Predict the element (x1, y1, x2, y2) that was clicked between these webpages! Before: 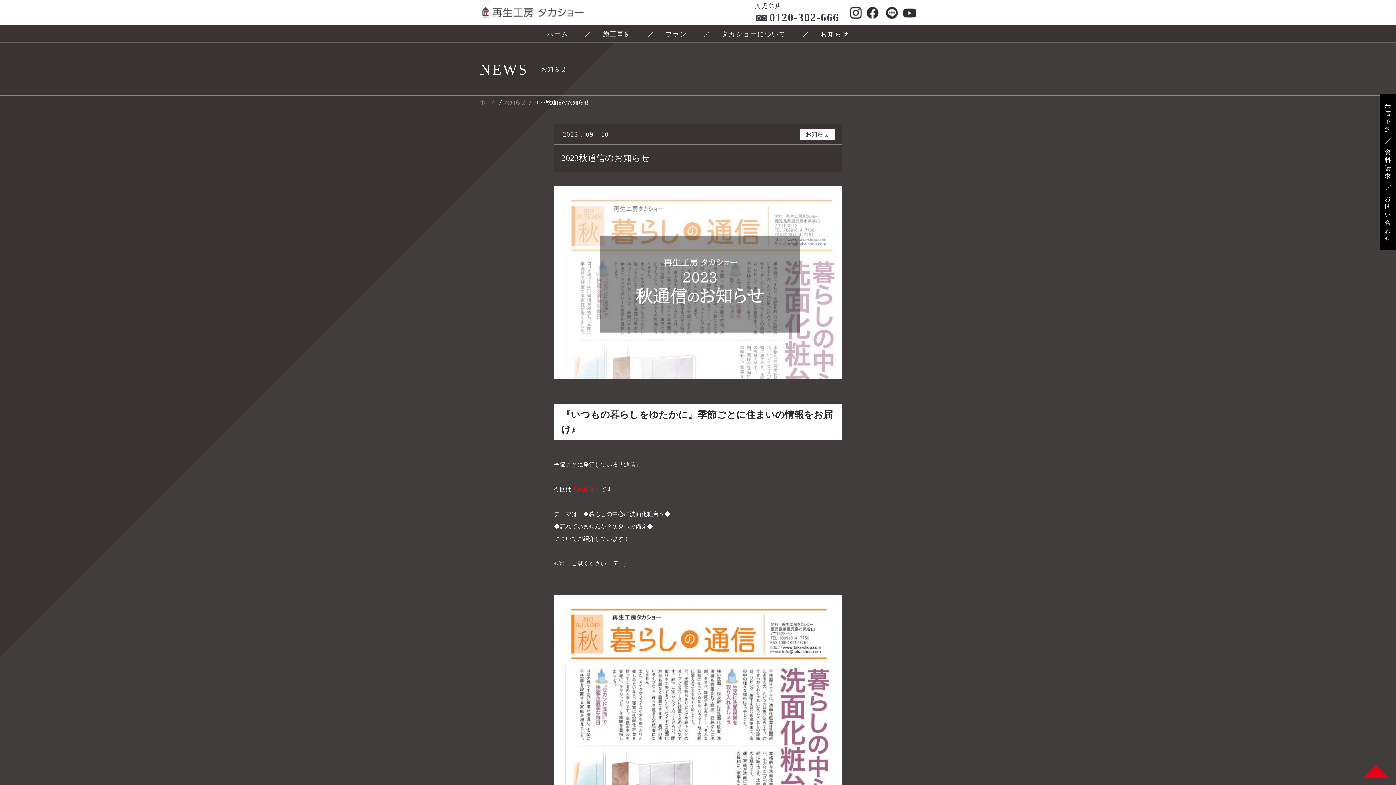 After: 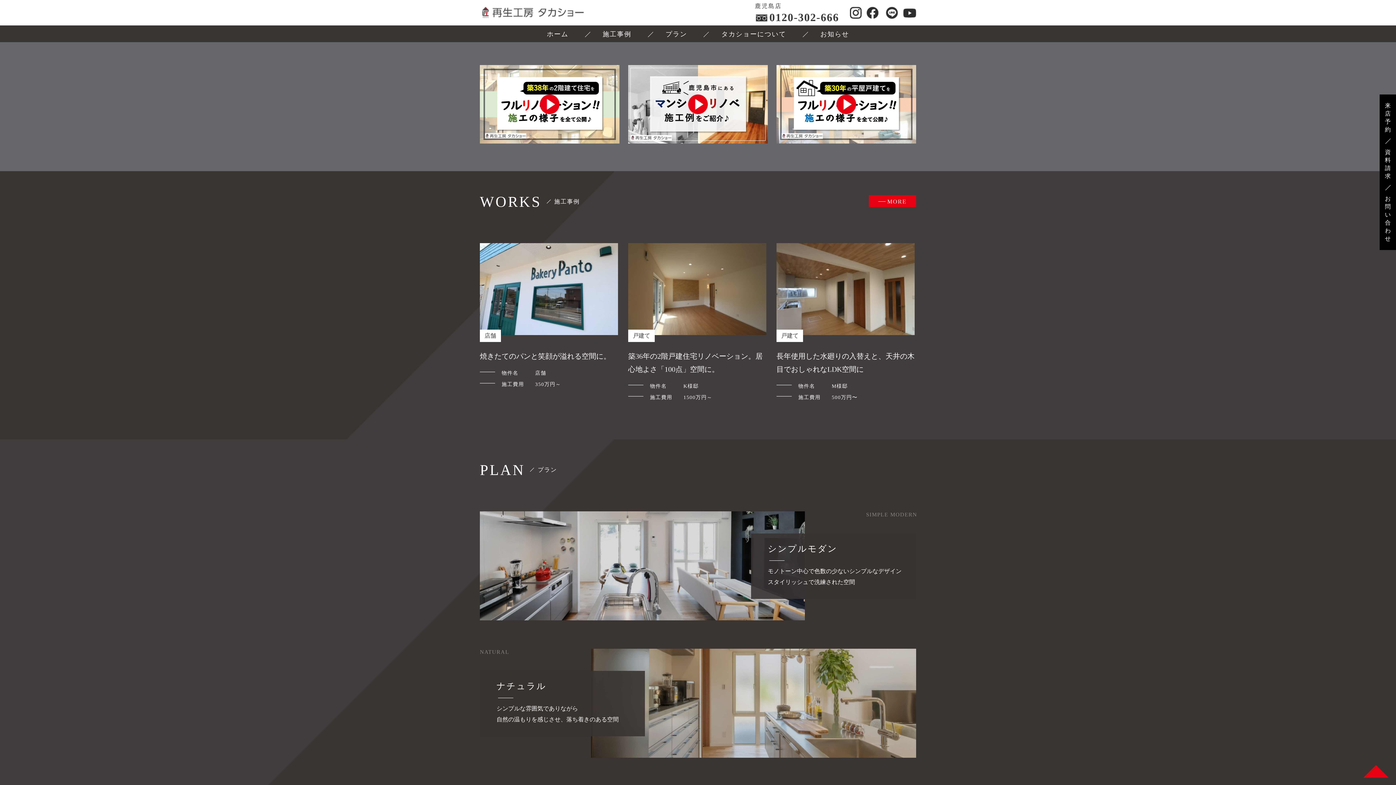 Action: label: ホーム bbox: (547, 30, 568, 37)